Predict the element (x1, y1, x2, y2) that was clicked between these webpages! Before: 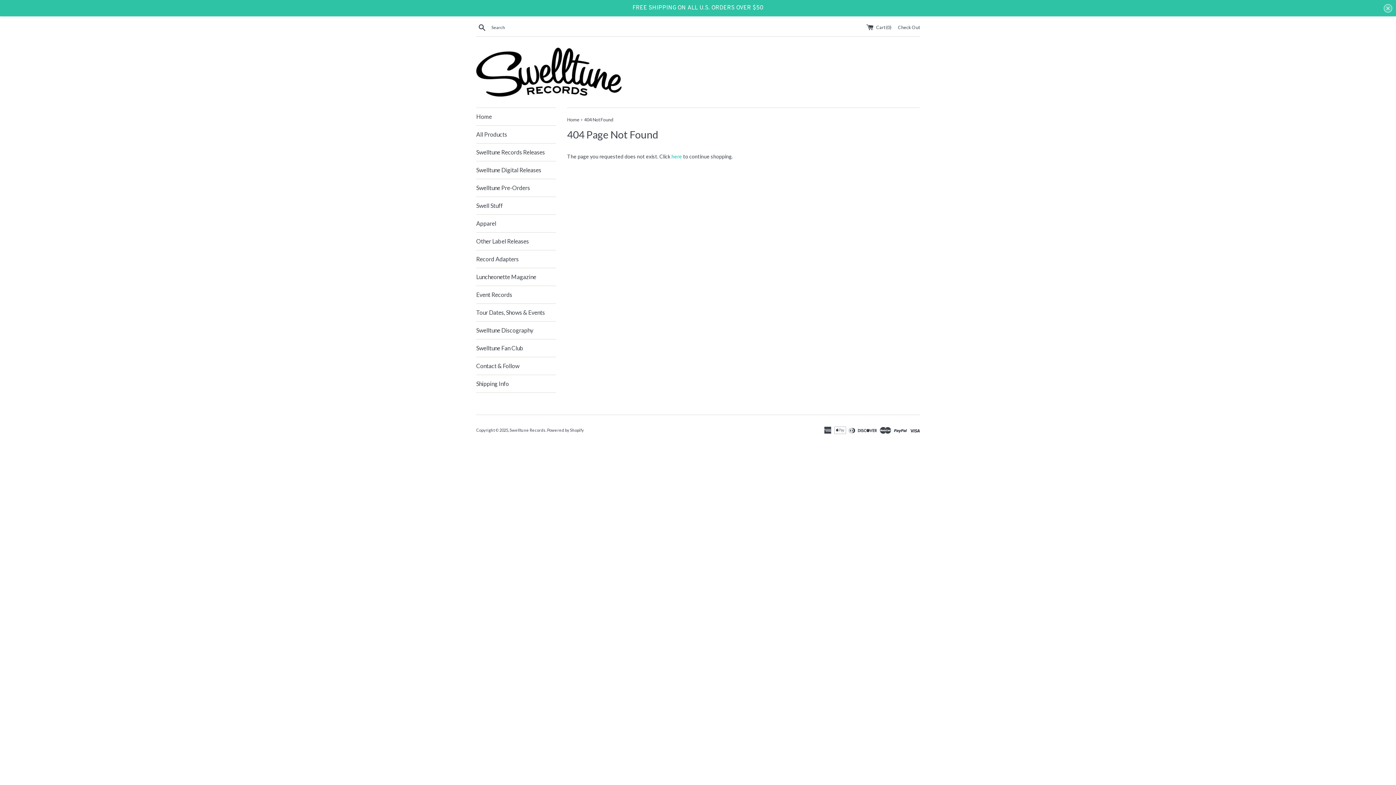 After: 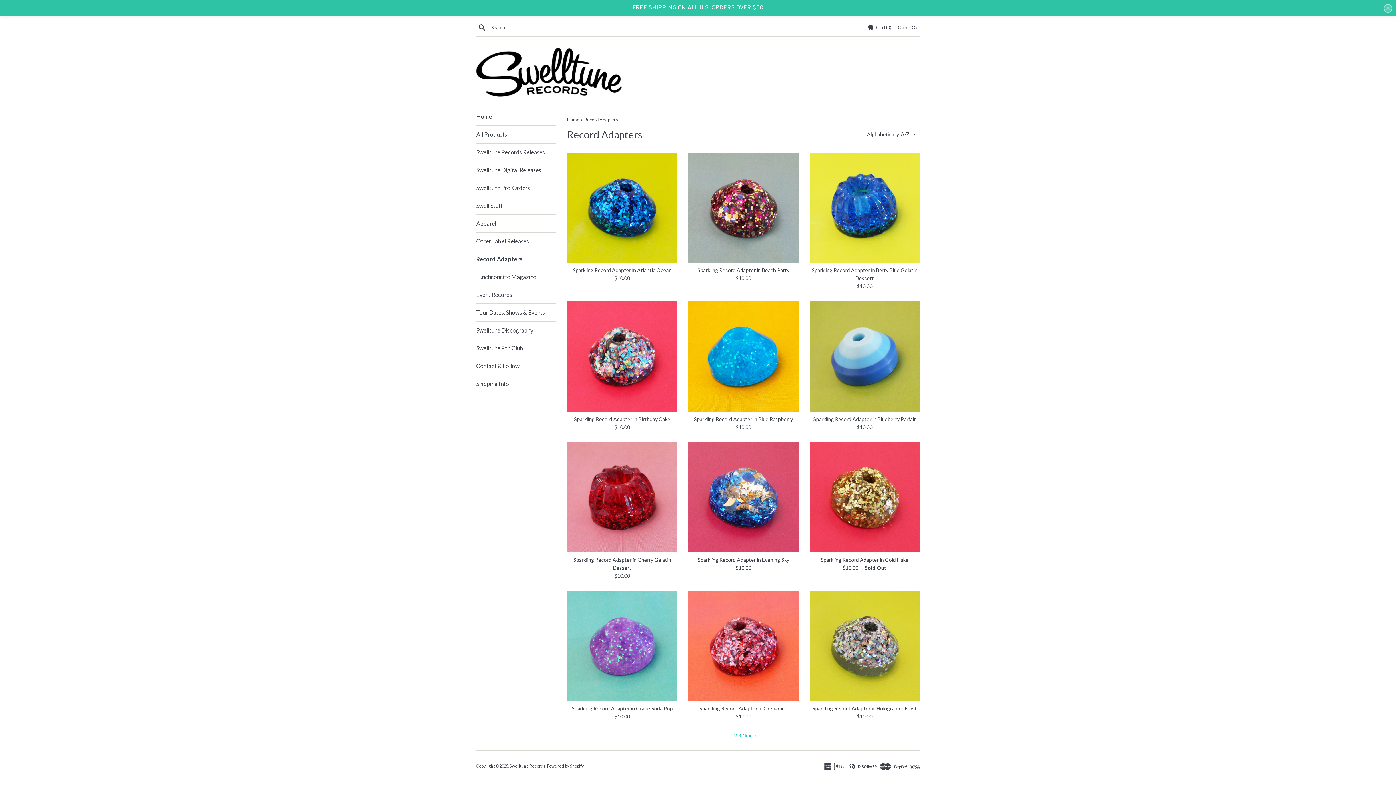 Action: bbox: (476, 250, 556, 267) label: Record Adapters